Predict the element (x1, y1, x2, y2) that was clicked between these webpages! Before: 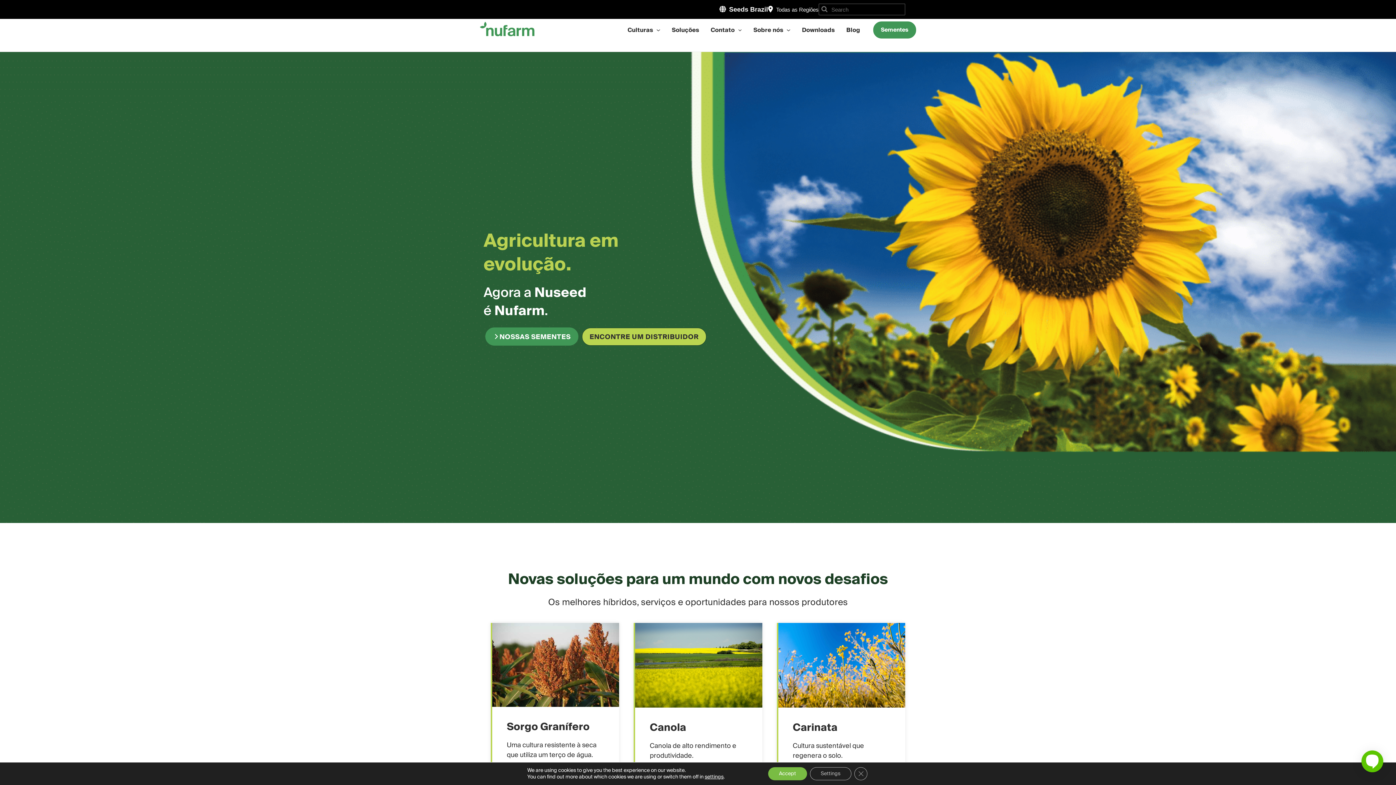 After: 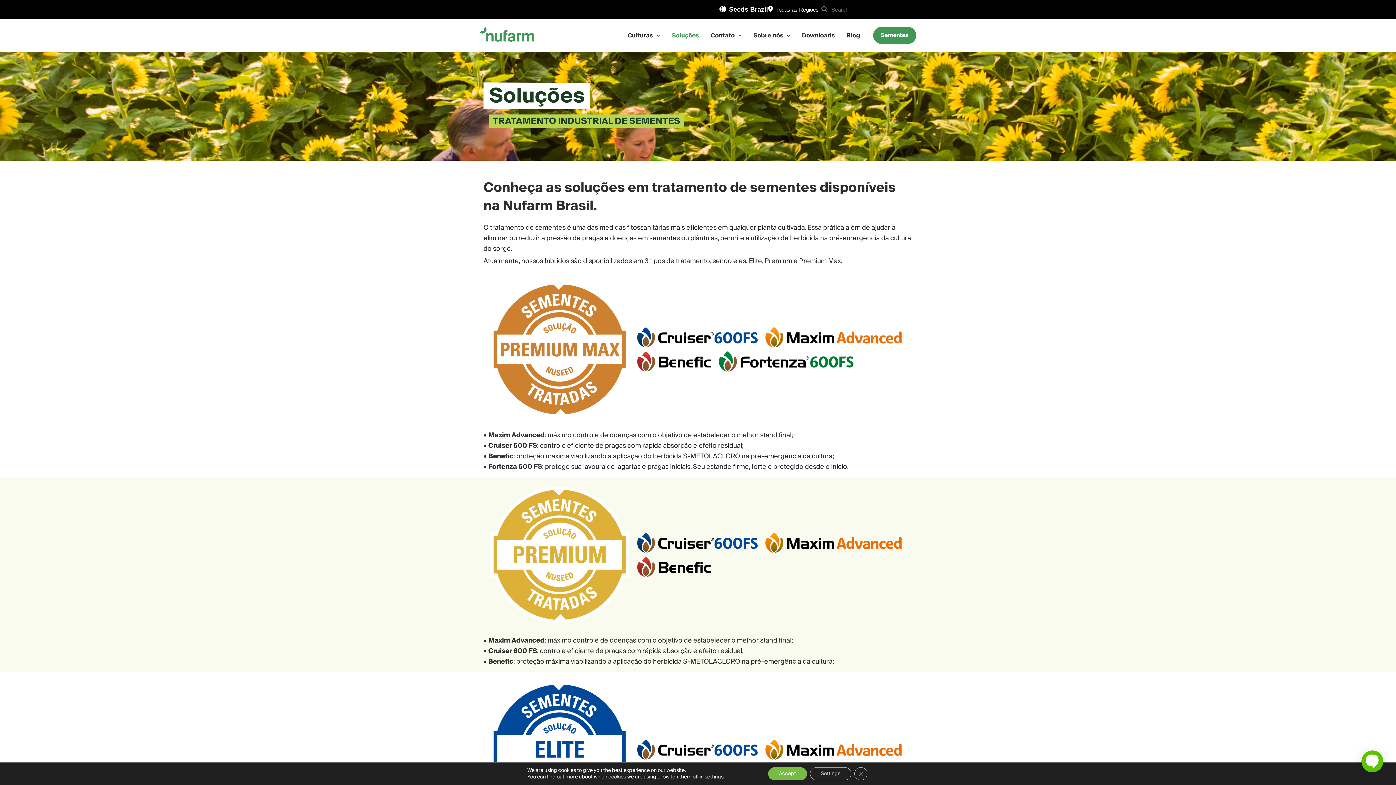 Action: bbox: (666, 25, 705, 34) label: Soluções